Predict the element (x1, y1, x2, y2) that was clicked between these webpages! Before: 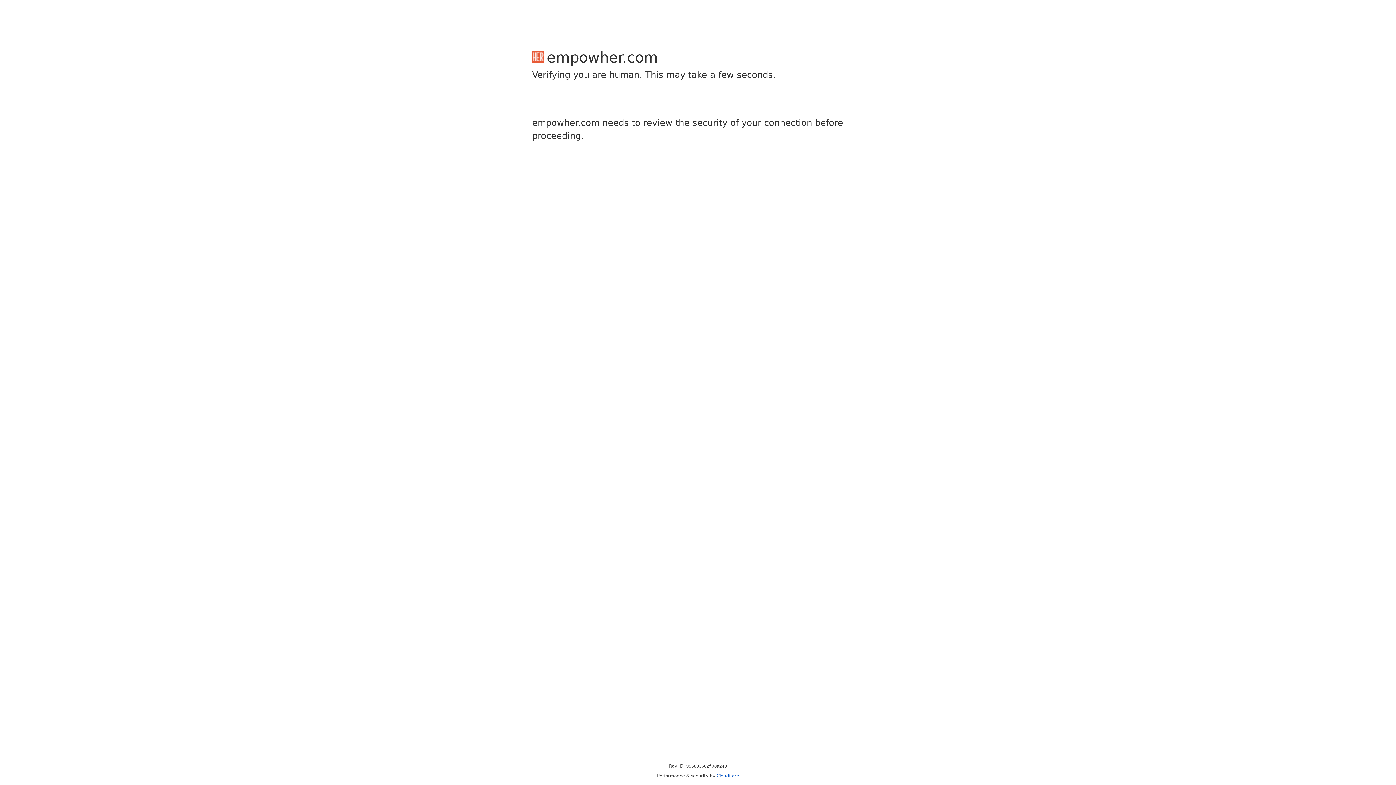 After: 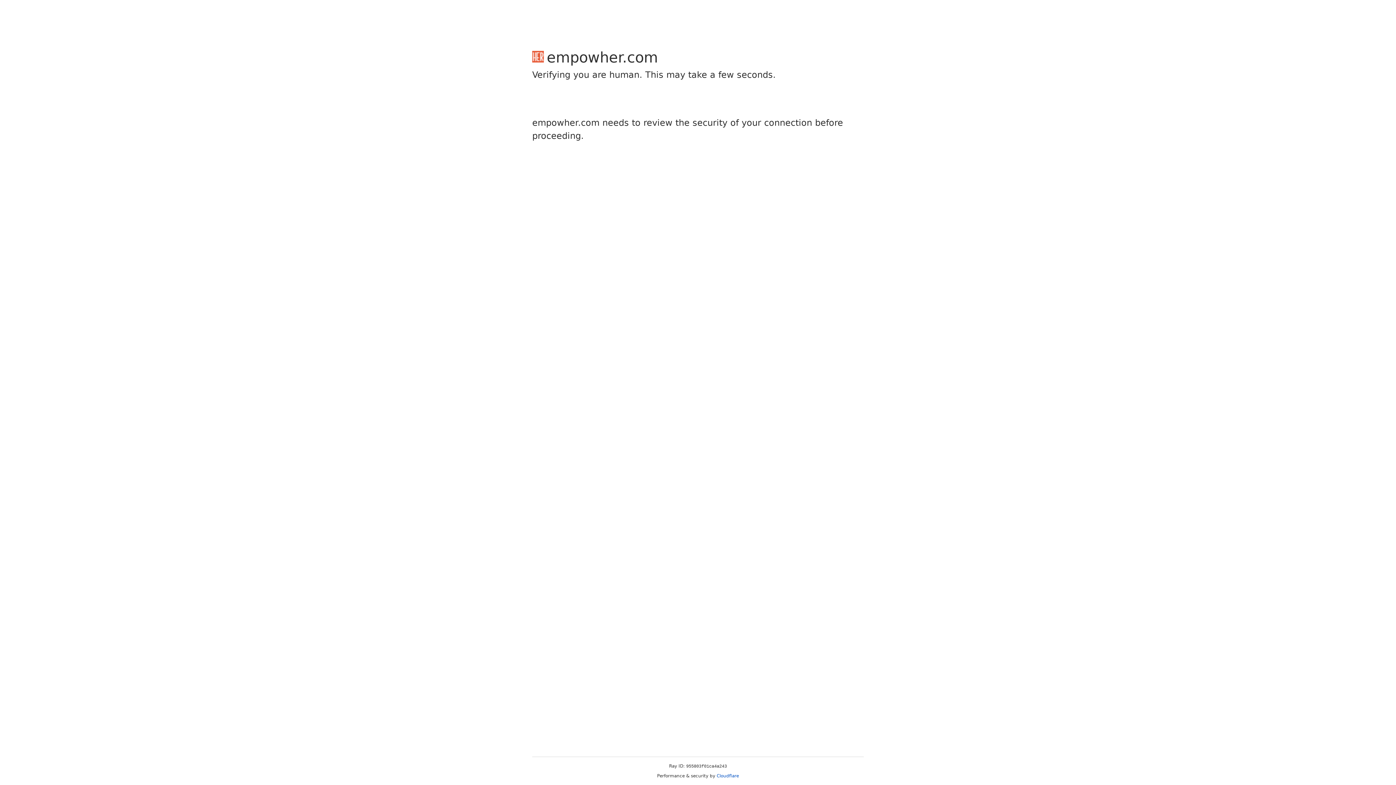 Action: bbox: (716, 773, 739, 778) label: Cloudflare